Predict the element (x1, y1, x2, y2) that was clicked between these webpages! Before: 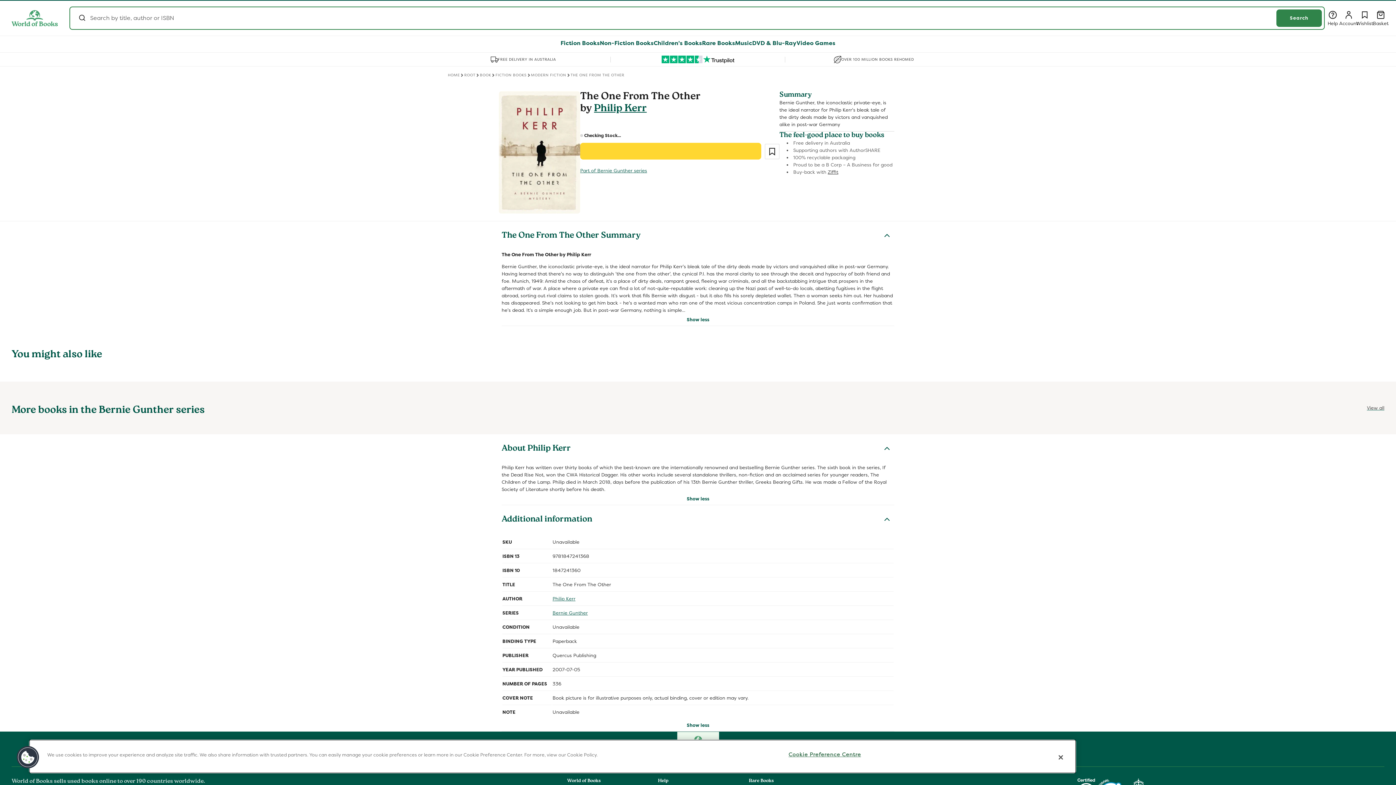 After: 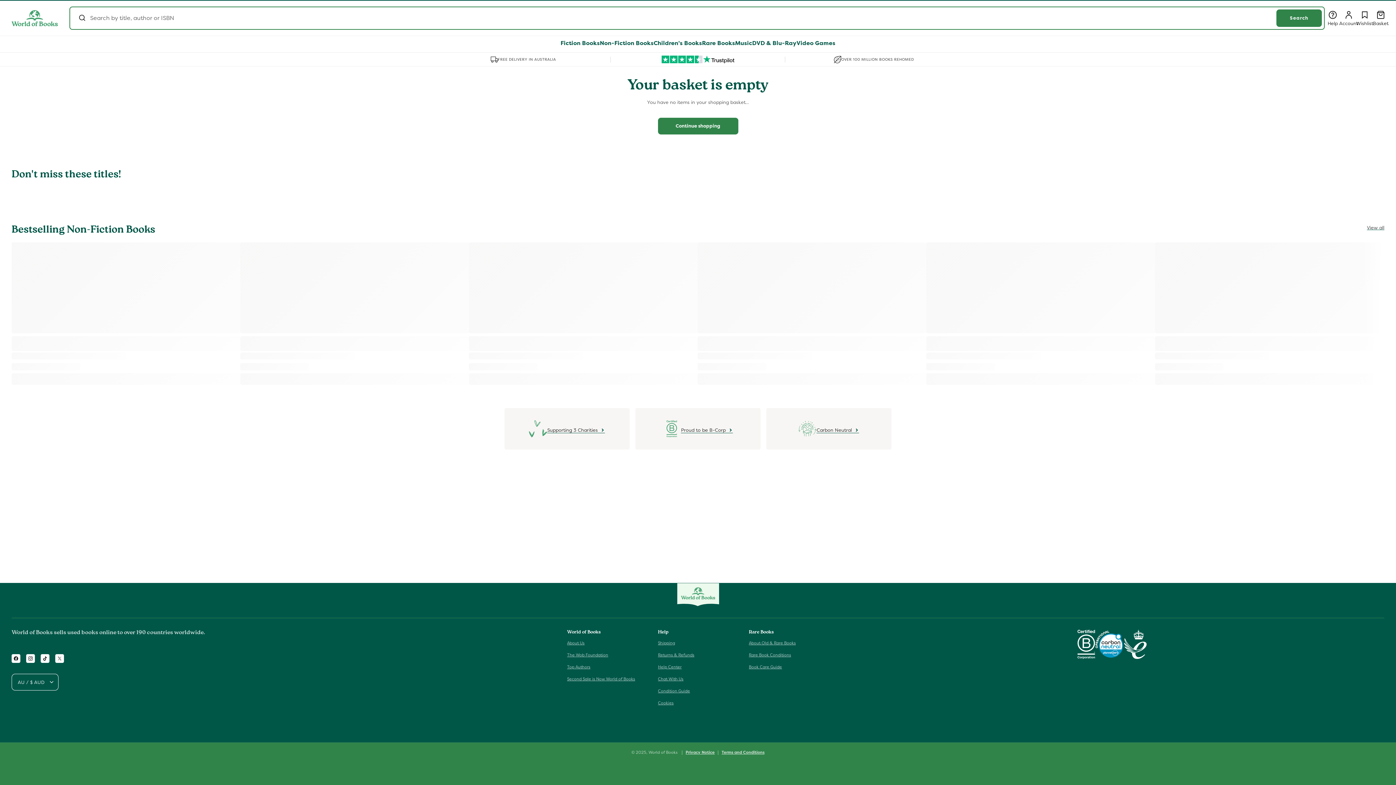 Action: label: Basket
Basket bbox: (1373, 10, 1389, 26)